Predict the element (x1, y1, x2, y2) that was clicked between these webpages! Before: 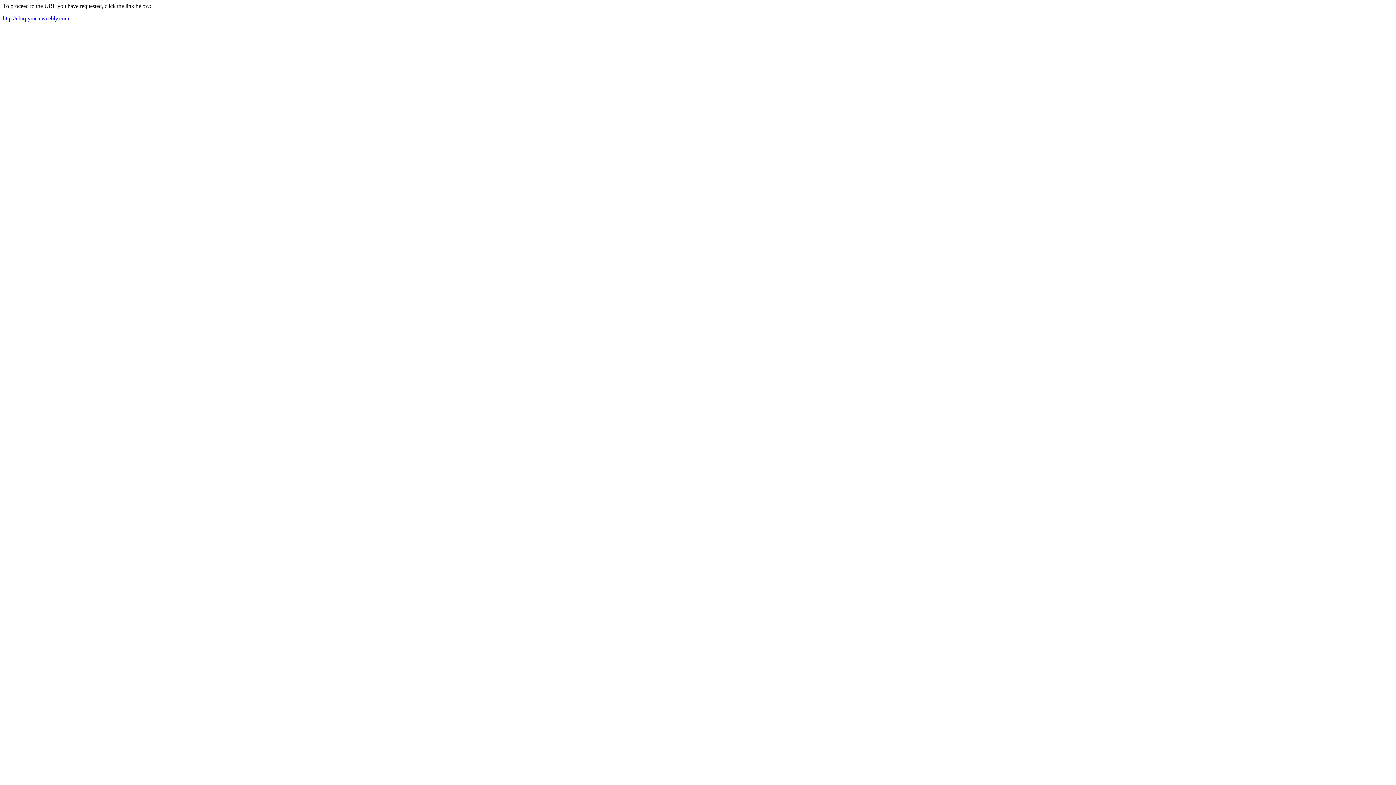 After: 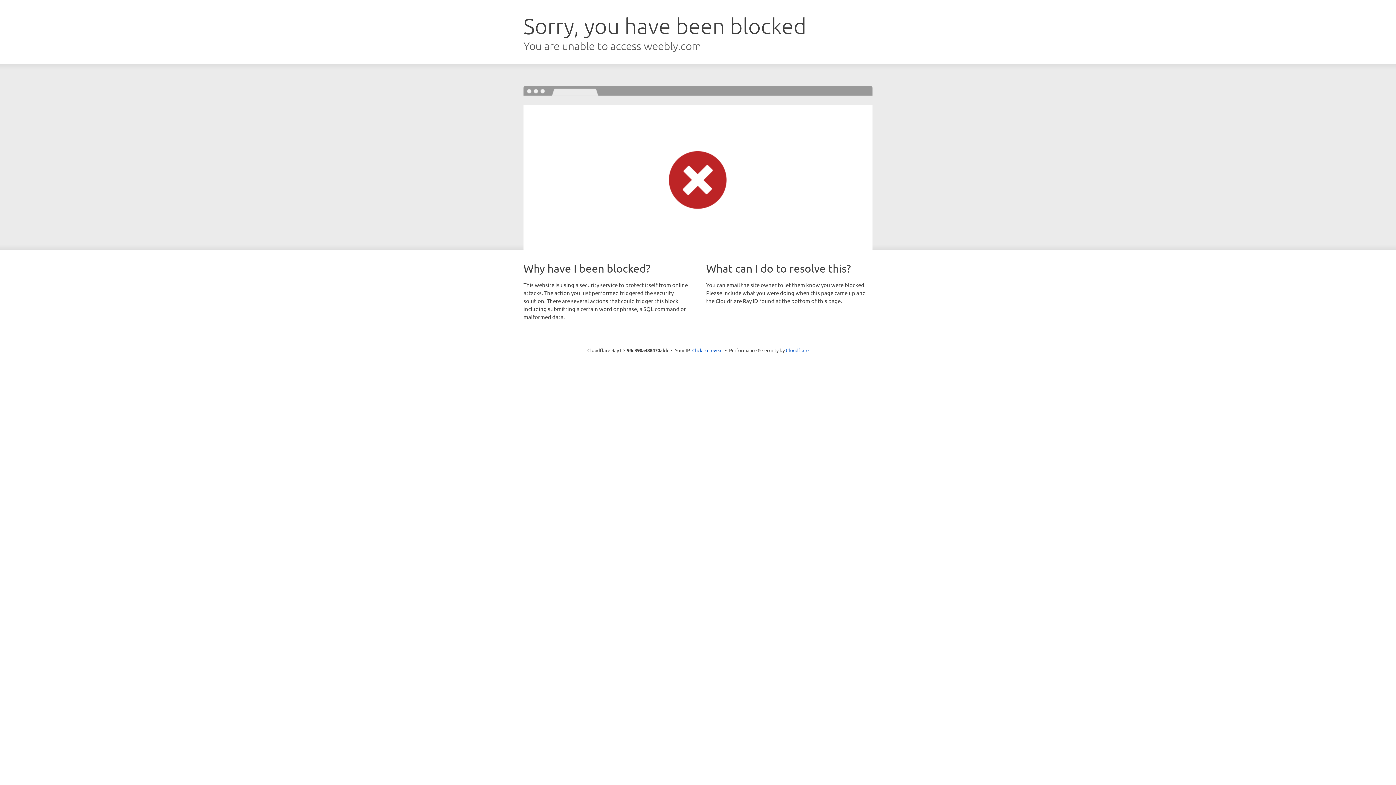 Action: label: http://chirpymea.weebly.com bbox: (2, 15, 69, 21)